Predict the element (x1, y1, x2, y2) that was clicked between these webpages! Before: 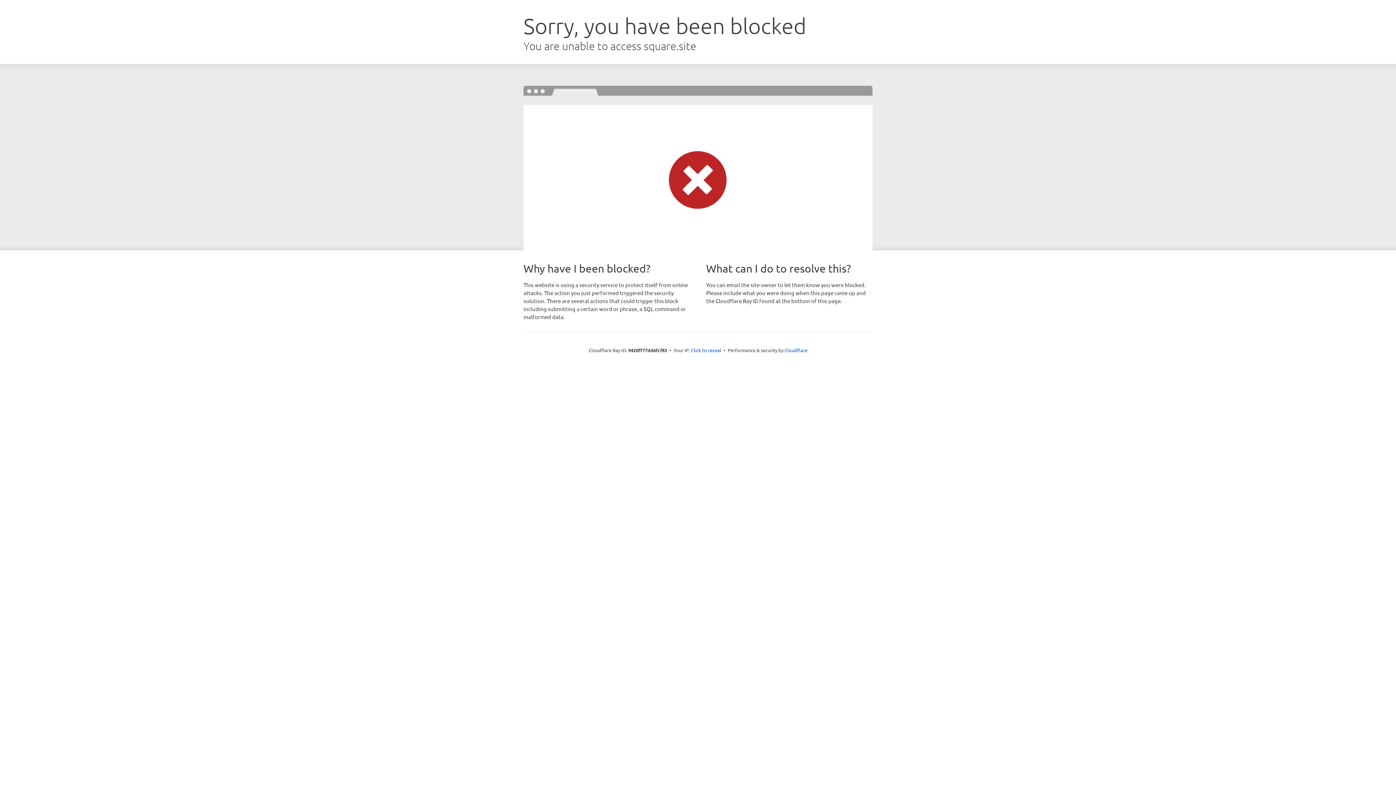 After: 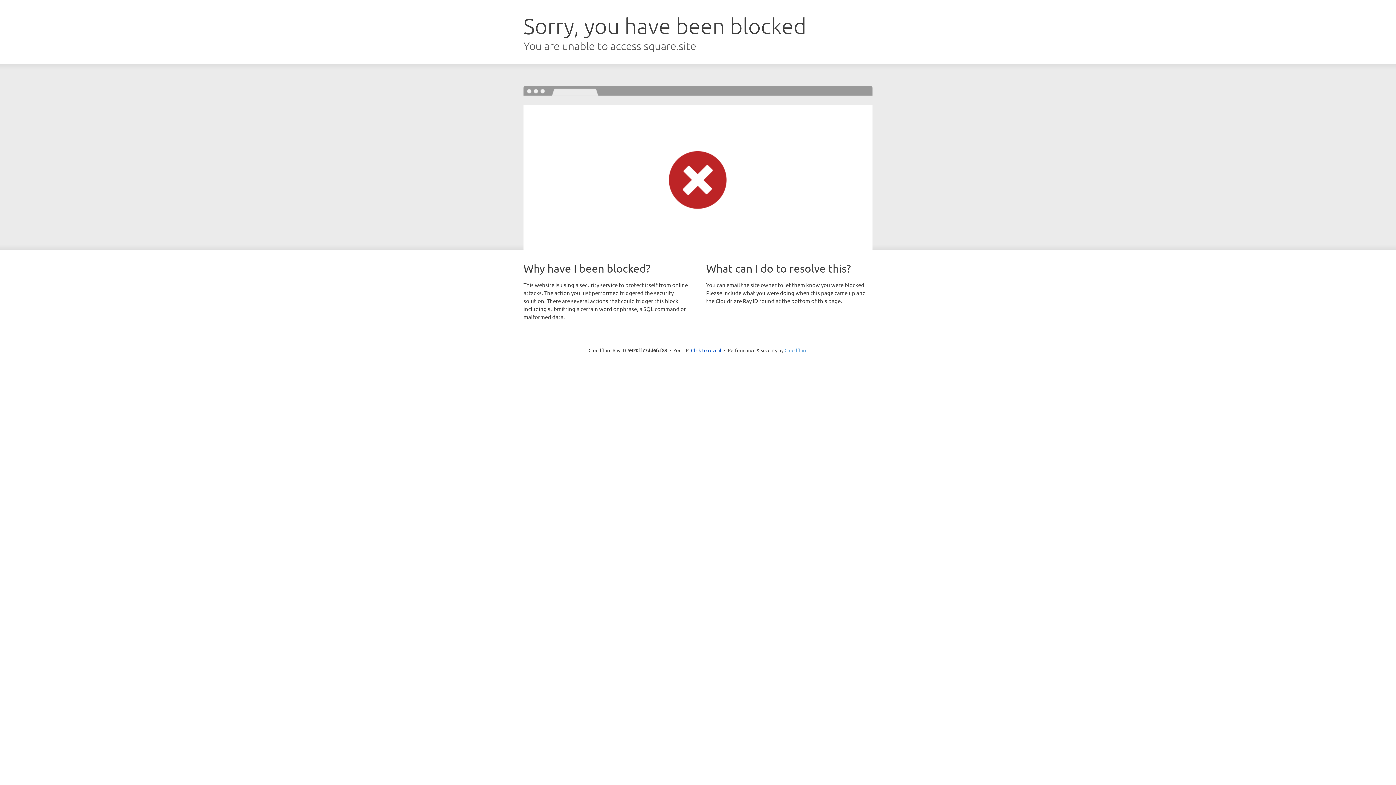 Action: bbox: (784, 347, 807, 353) label: Cloudflare